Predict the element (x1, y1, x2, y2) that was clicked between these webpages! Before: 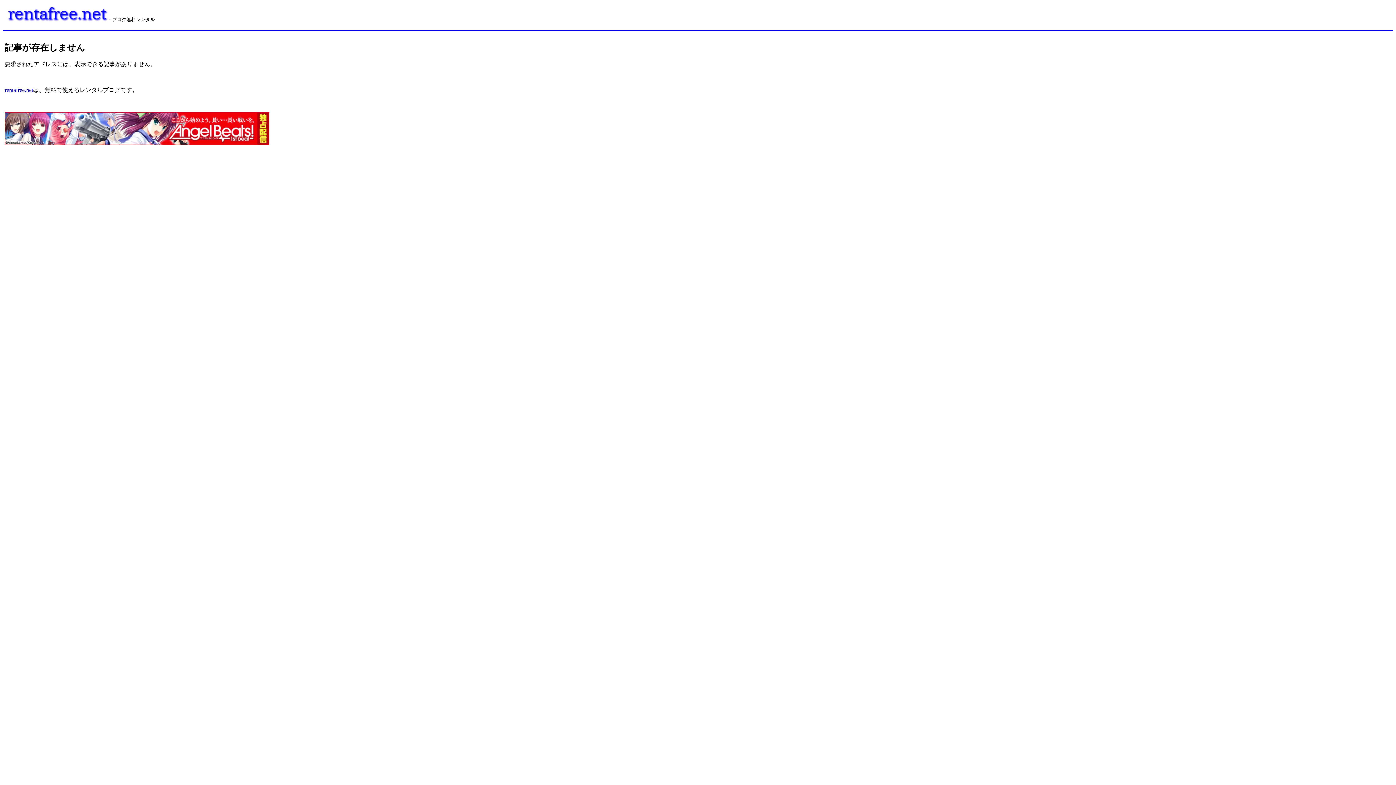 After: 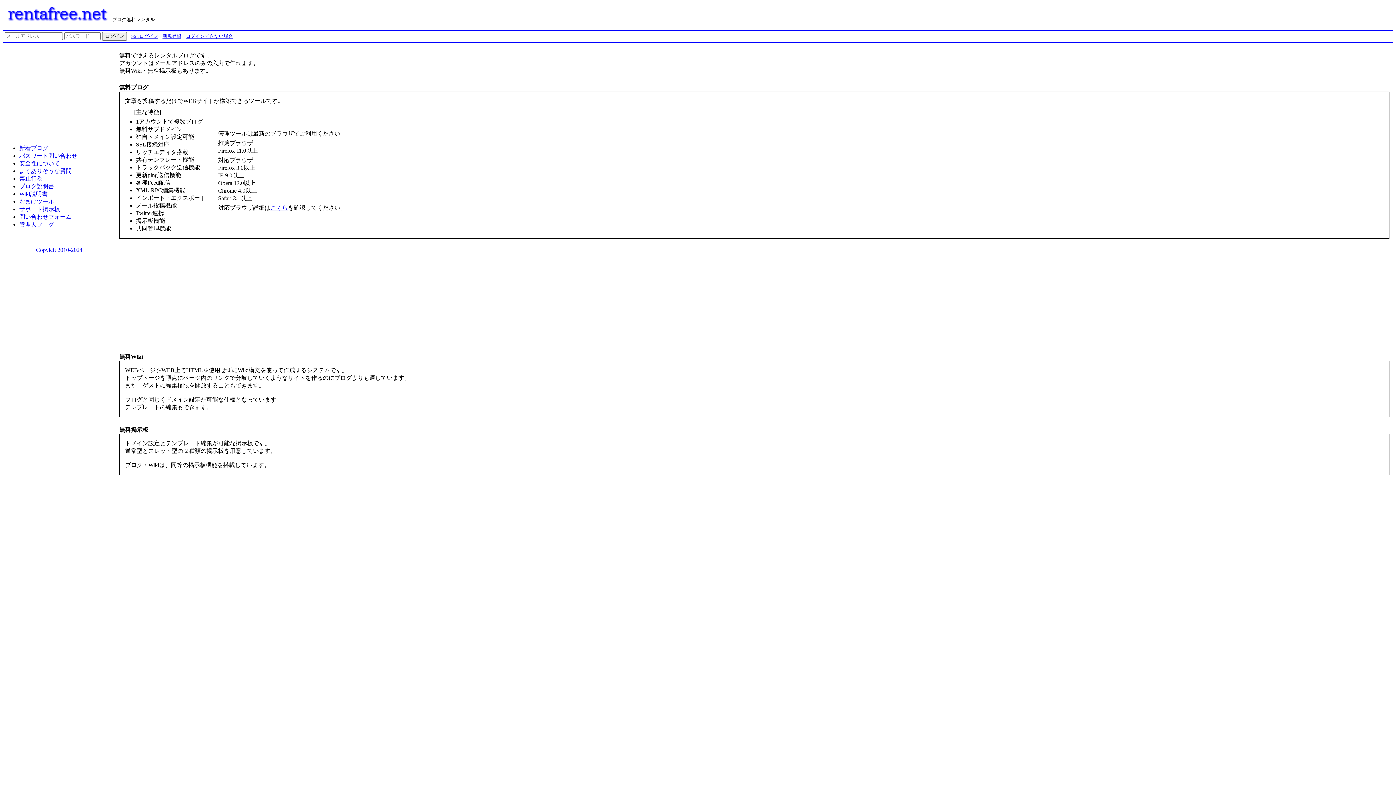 Action: bbox: (6, 10, 108, 23)